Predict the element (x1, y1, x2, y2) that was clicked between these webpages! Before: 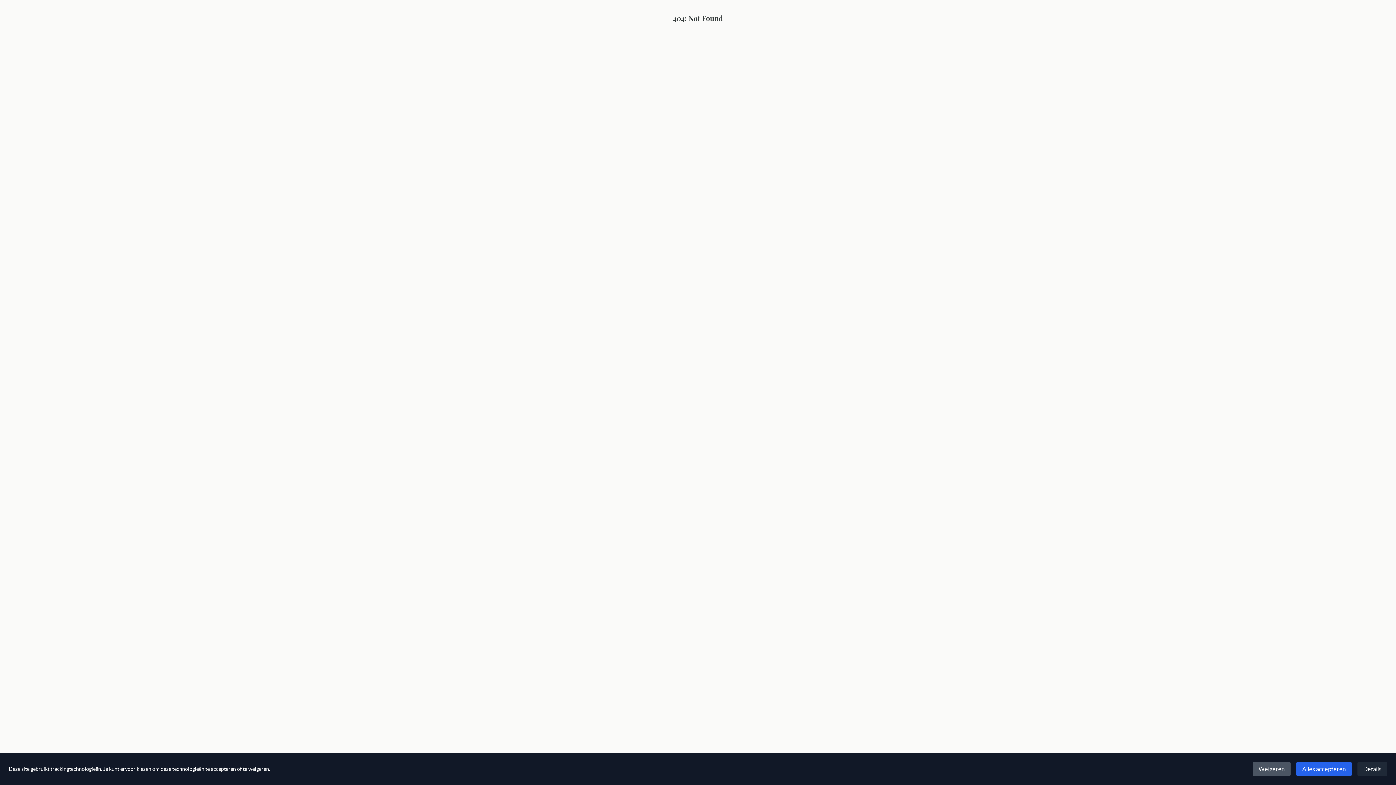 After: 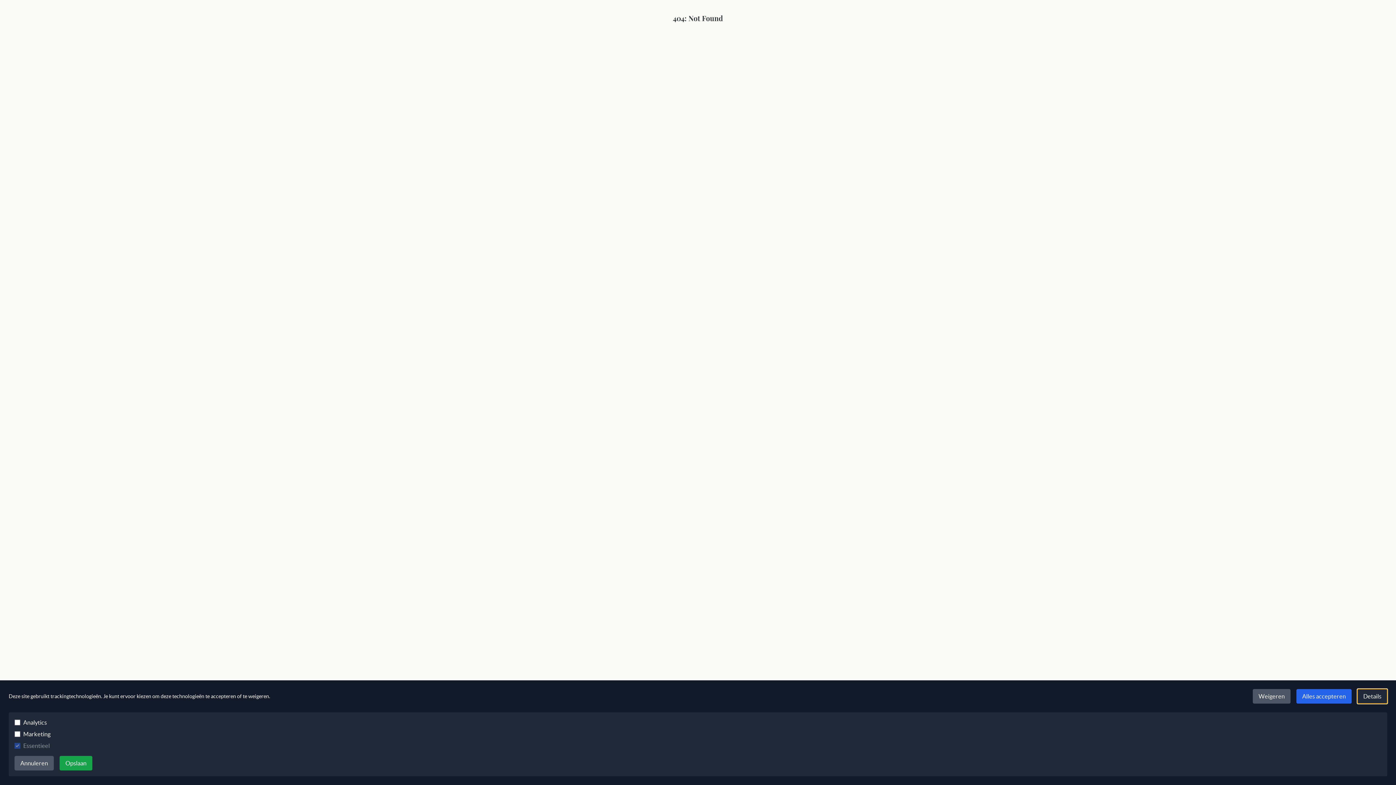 Action: label: Details bbox: (1357, 762, 1387, 776)